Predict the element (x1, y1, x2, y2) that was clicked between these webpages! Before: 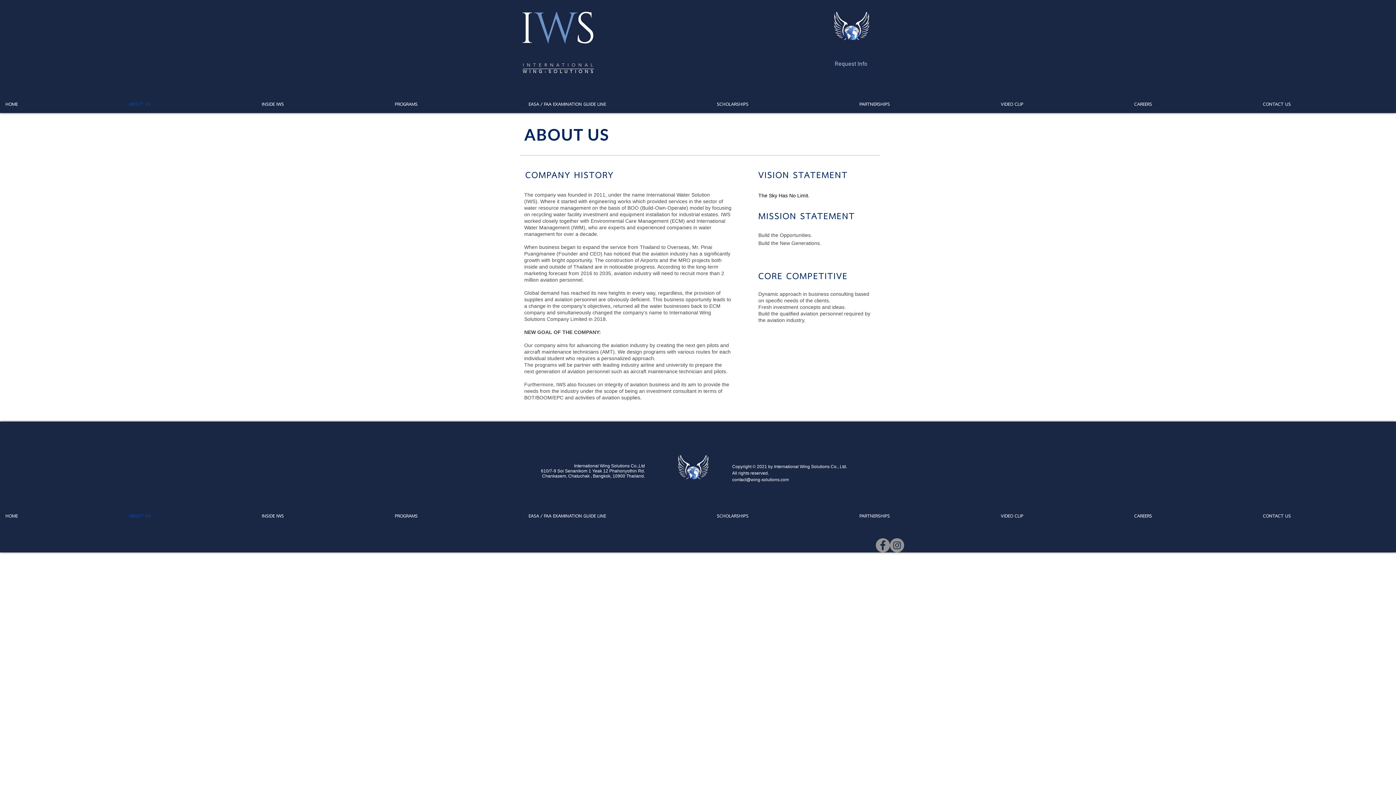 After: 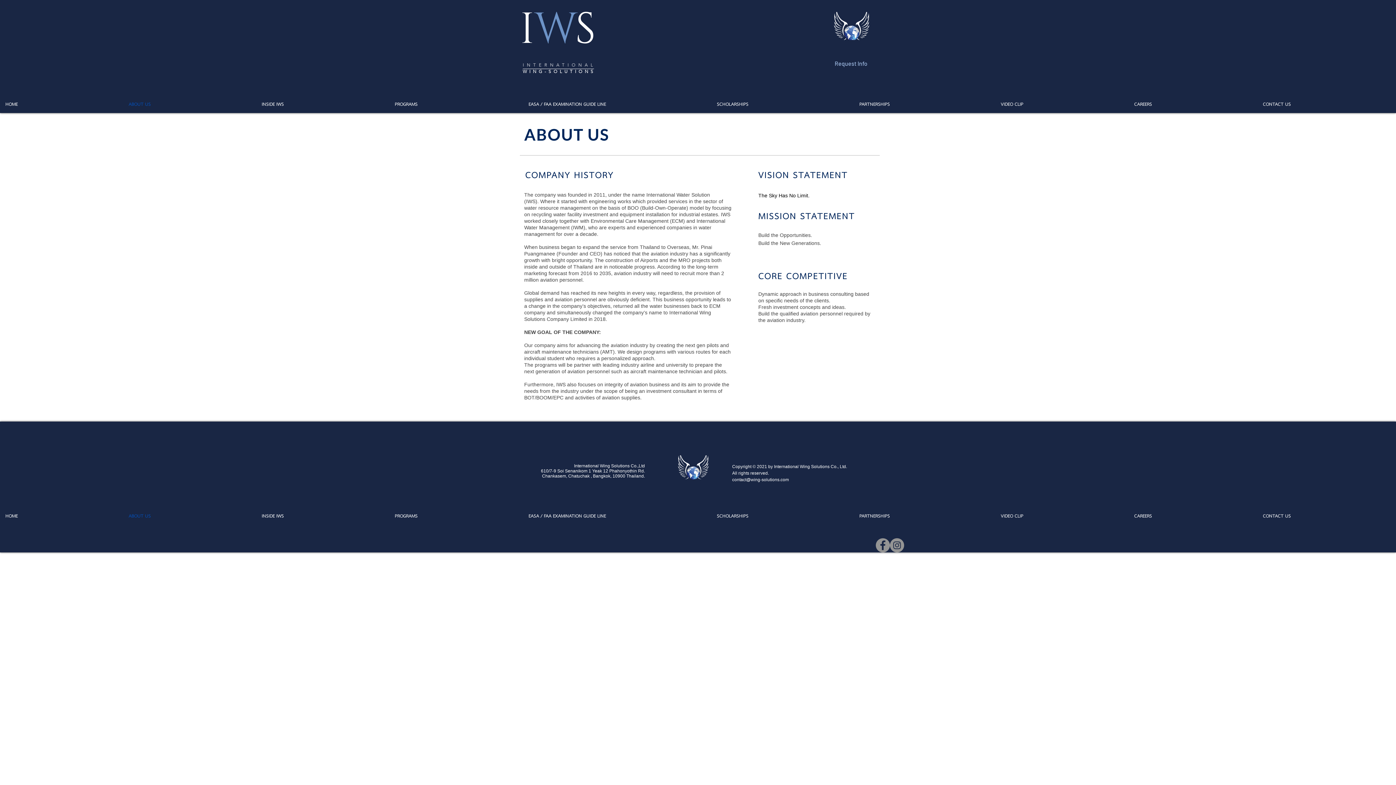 Action: bbox: (834, 60, 867, 66) label: Request Info